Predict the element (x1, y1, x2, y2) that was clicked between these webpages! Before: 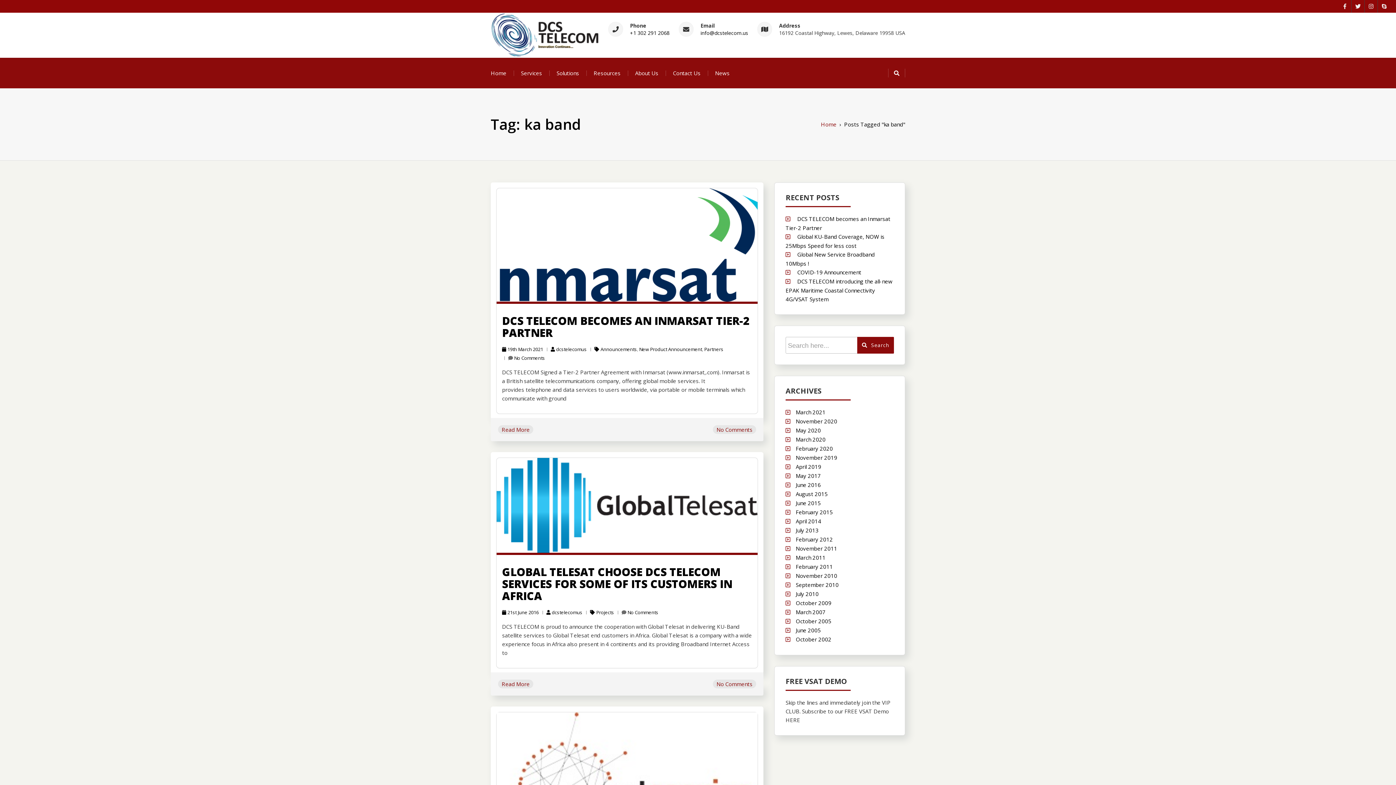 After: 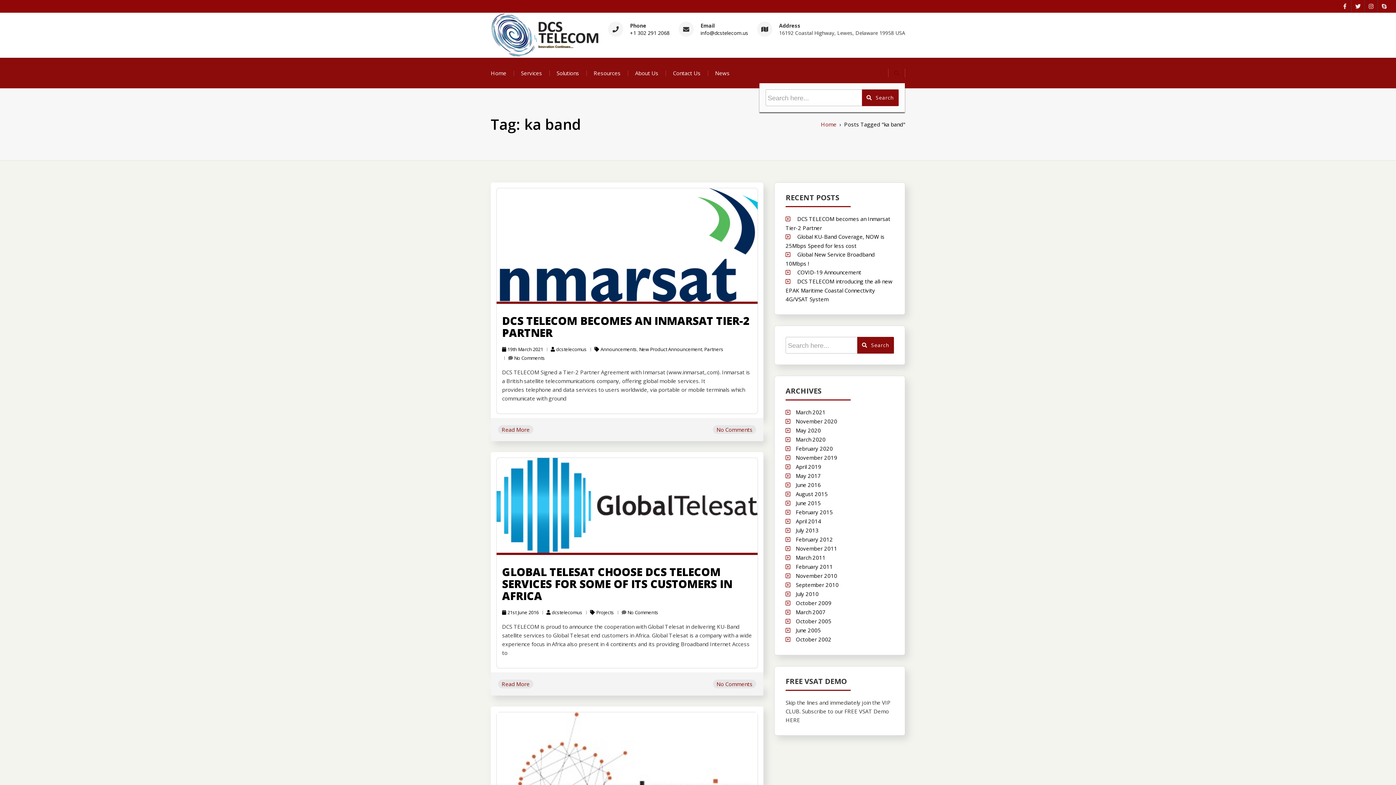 Action: bbox: (888, 68, 905, 77)